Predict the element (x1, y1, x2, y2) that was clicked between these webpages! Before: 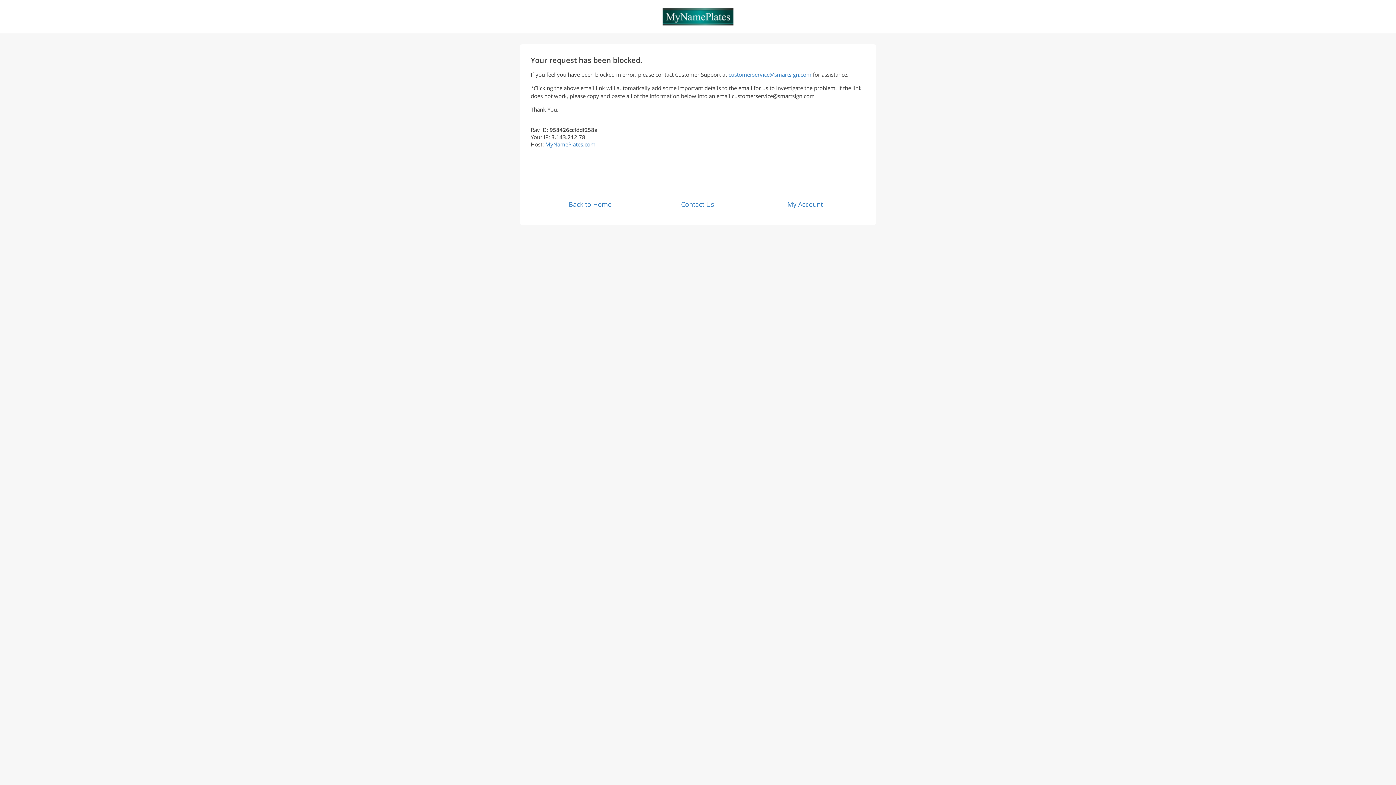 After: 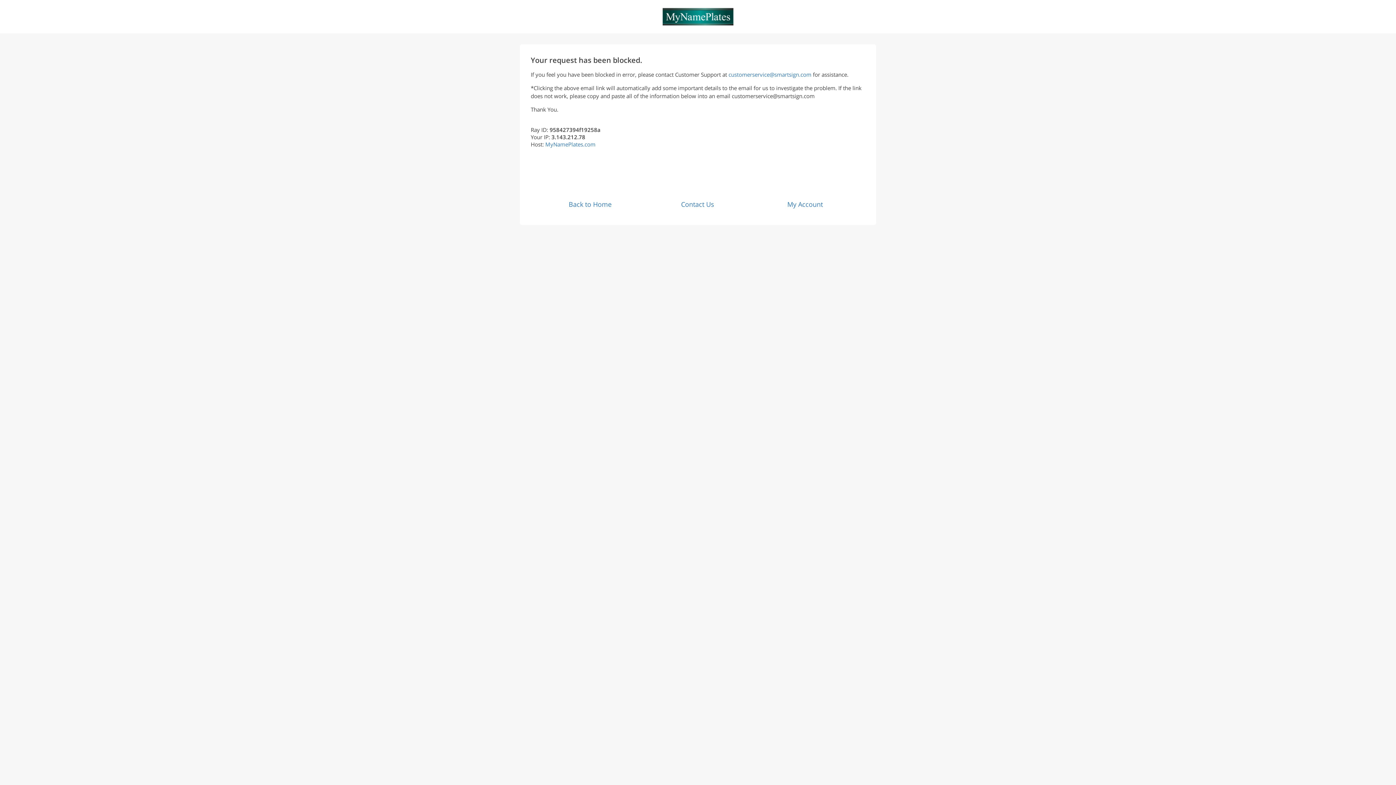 Action: label: My Account bbox: (787, 200, 823, 208)